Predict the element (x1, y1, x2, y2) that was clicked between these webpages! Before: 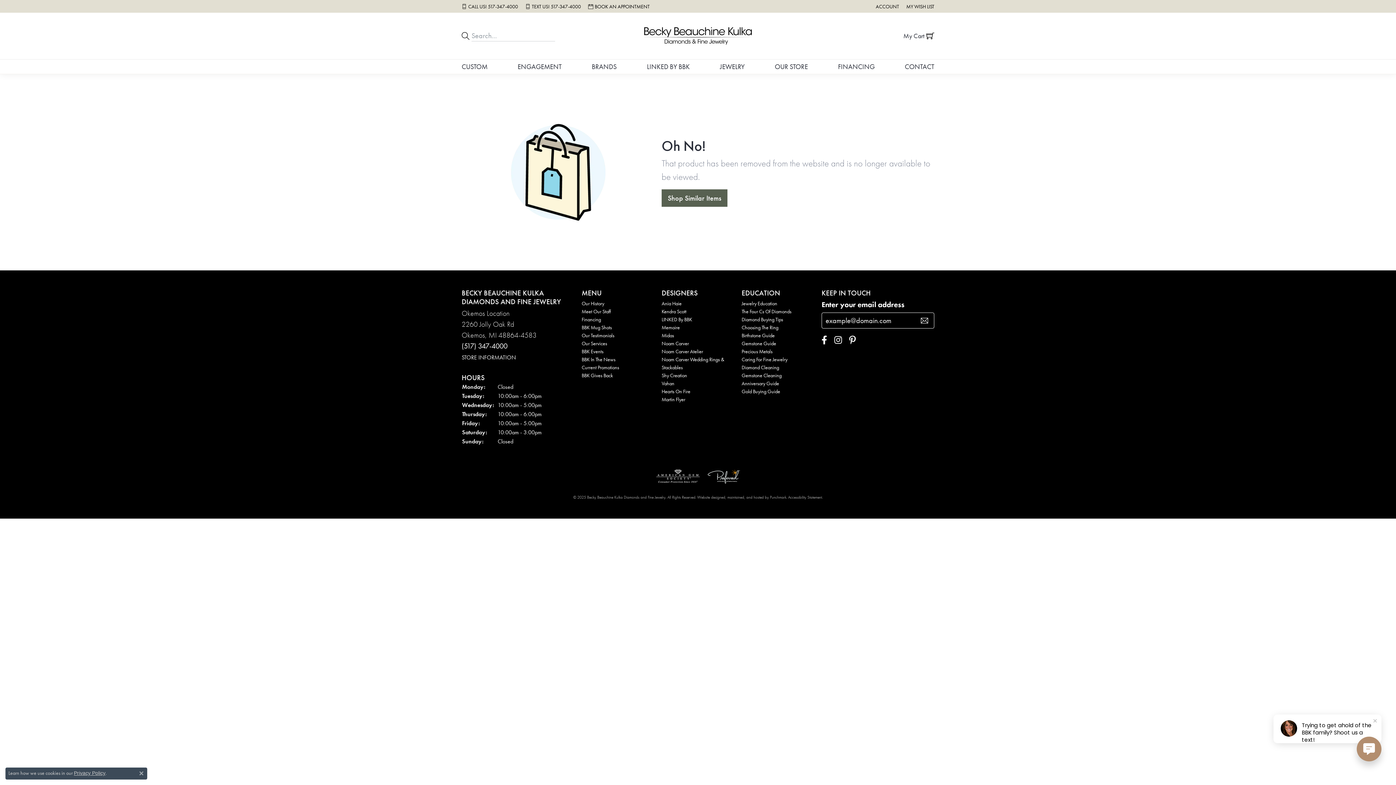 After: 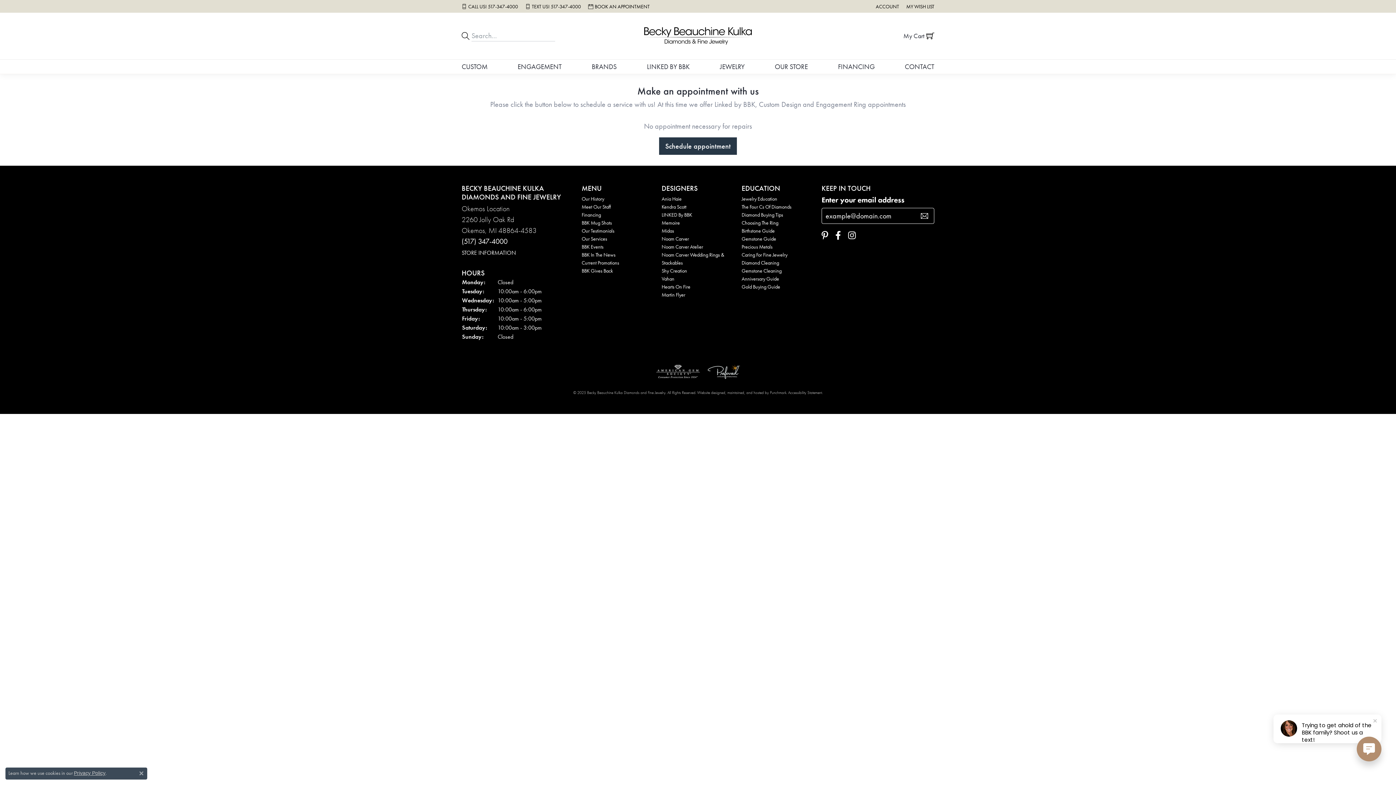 Action: label: BOOK AN APPOINTMENT bbox: (588, 0, 649, 12)